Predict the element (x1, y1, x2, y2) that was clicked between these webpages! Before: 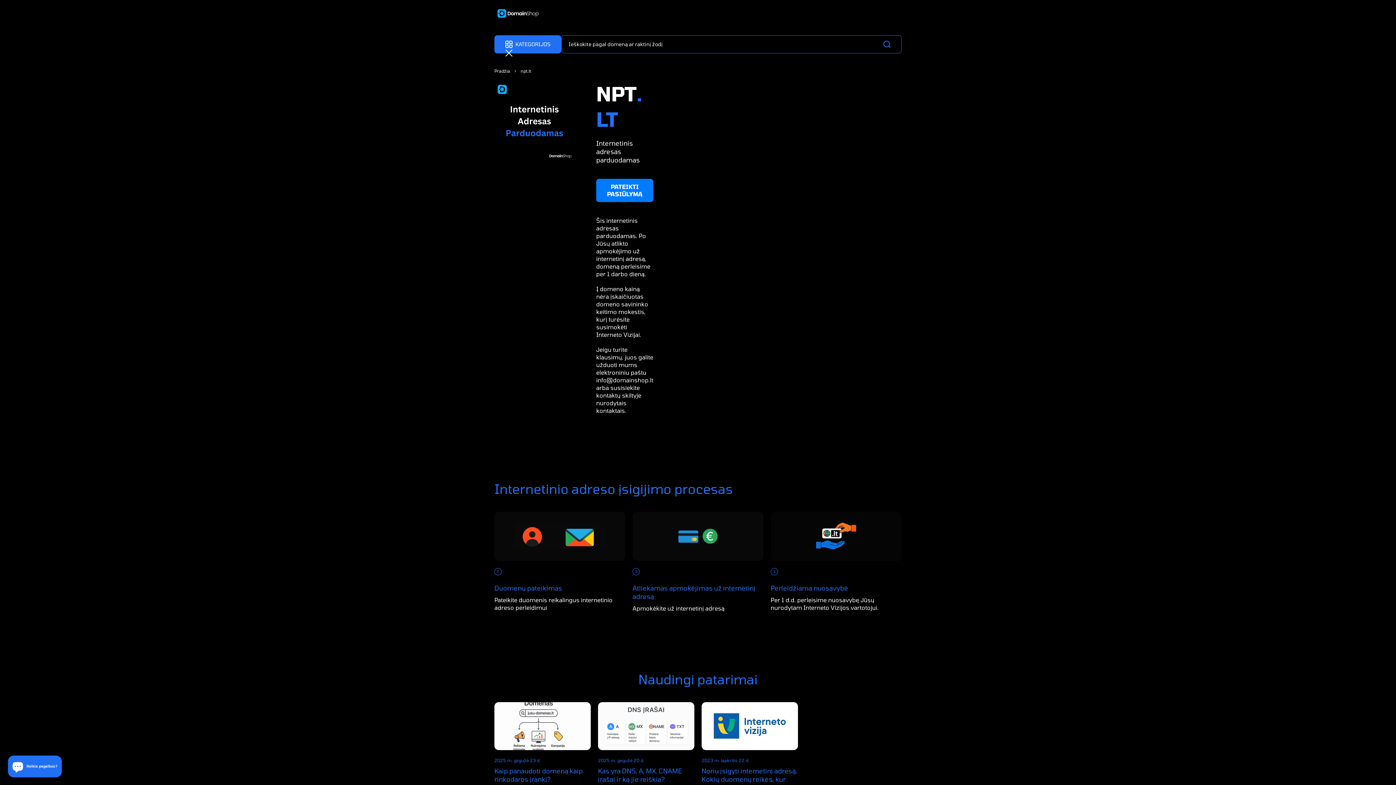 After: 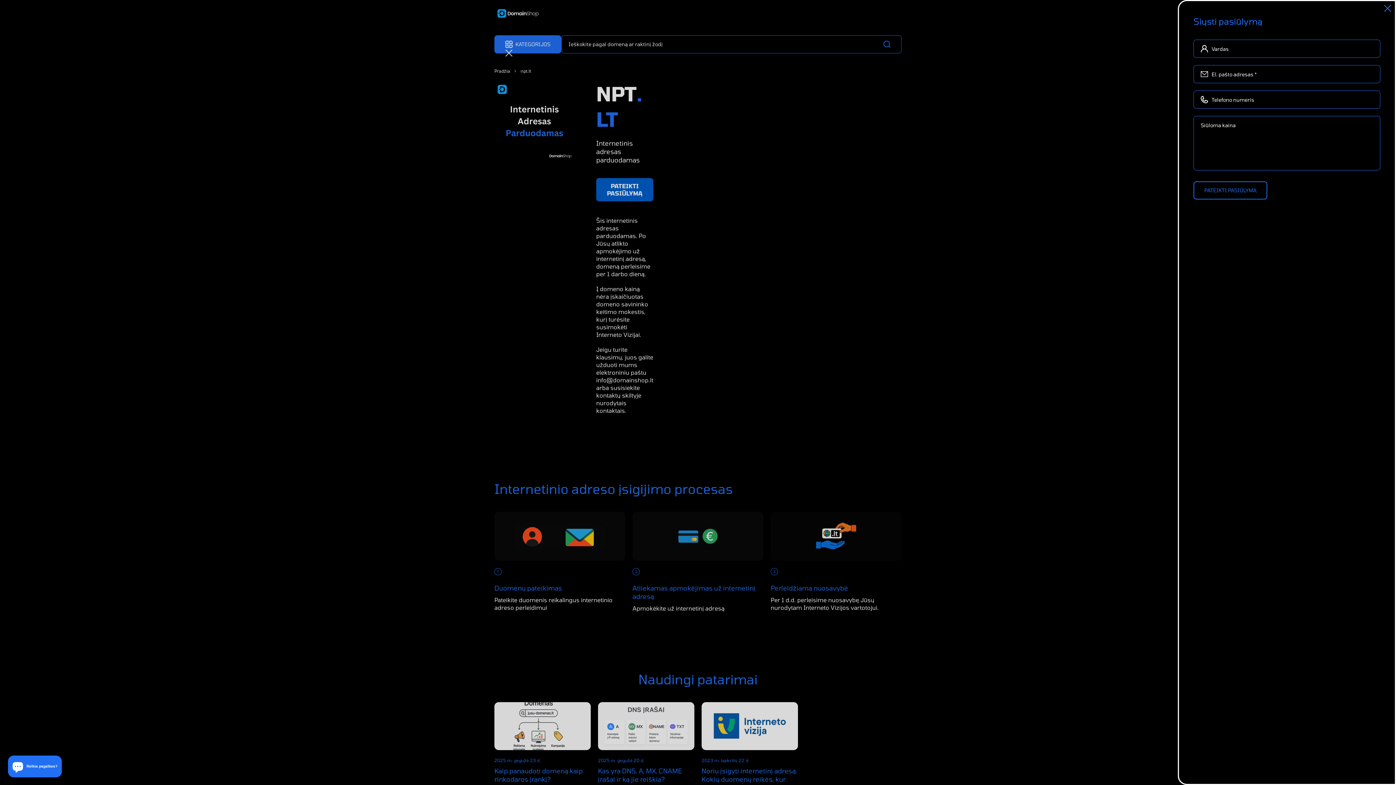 Action: label: PATEIKTI PASIŪLYMĄ bbox: (596, 178, 653, 202)